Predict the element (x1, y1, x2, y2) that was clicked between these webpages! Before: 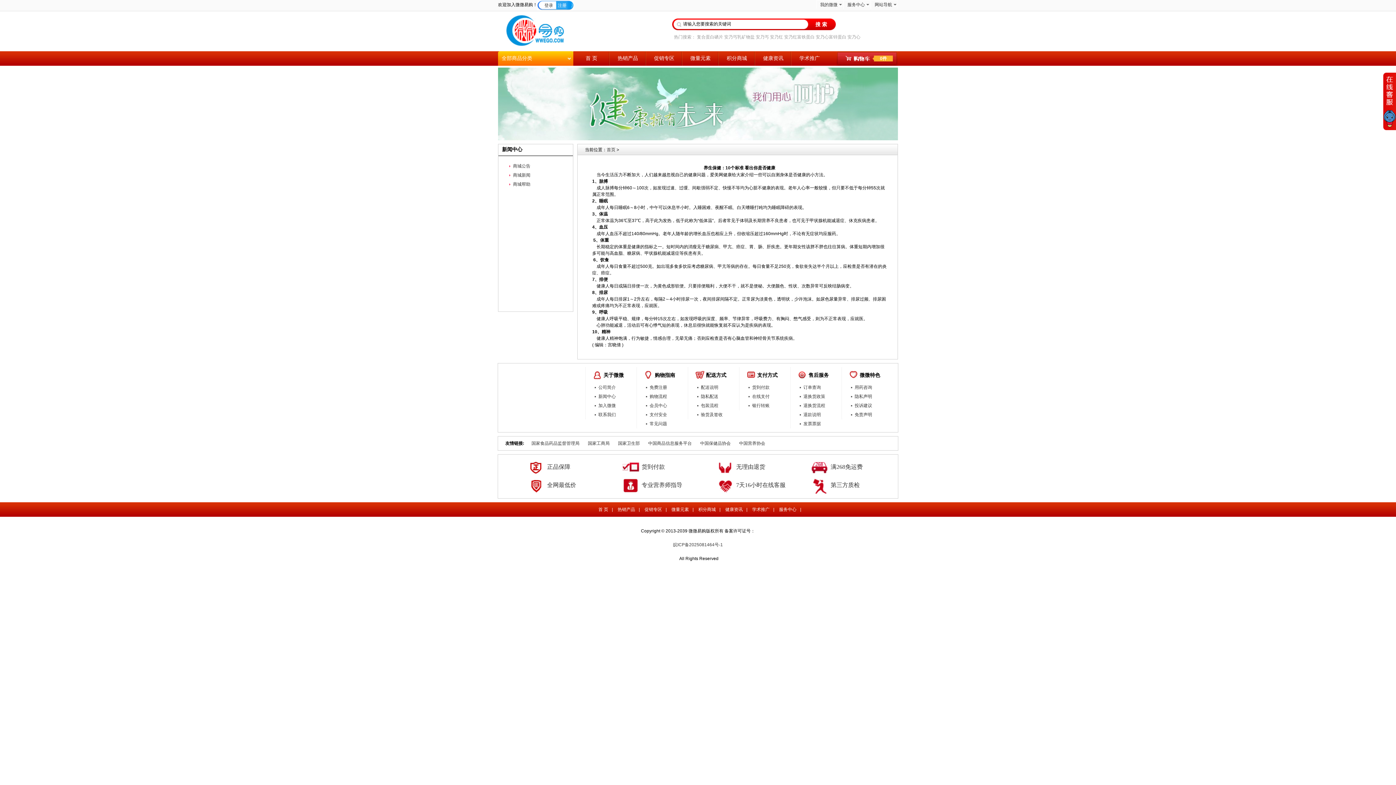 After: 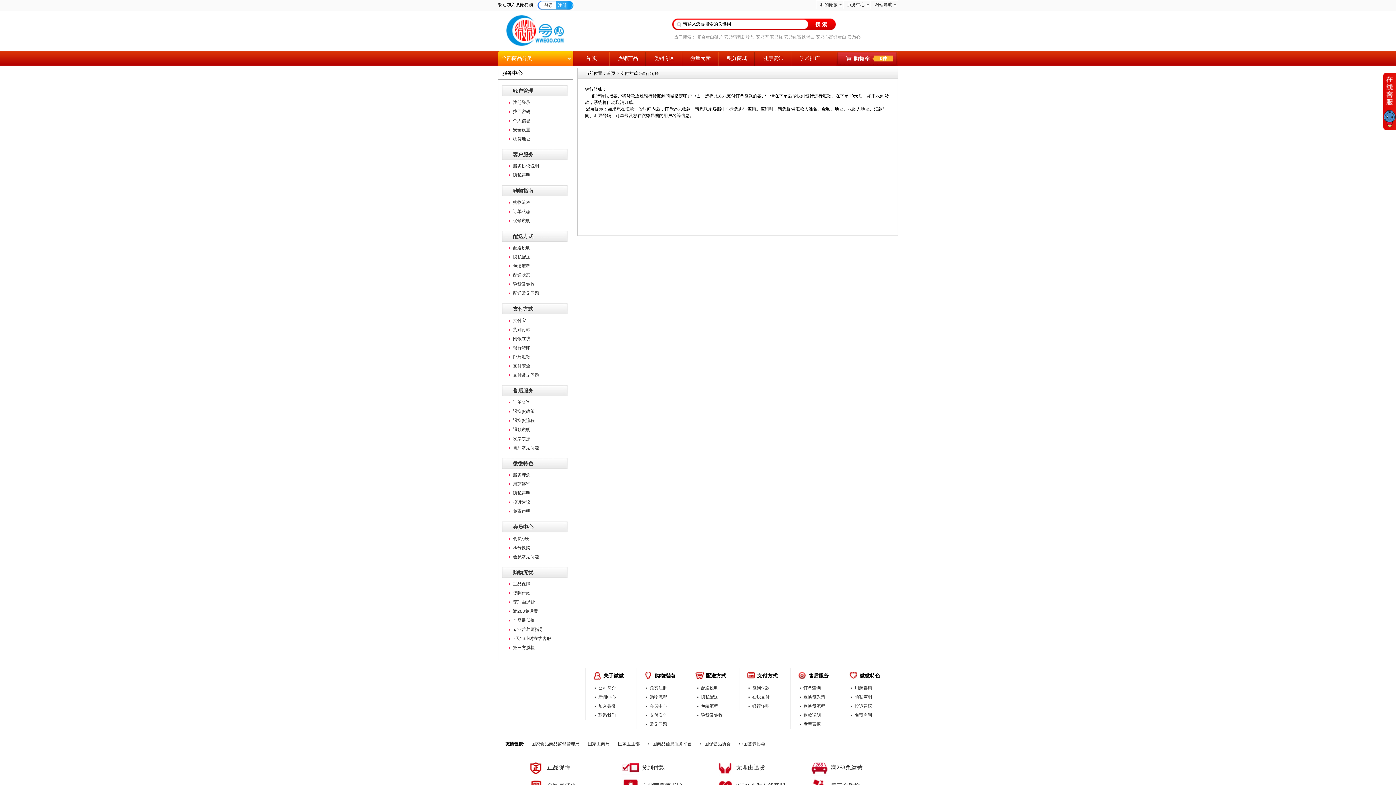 Action: bbox: (746, 403, 769, 408) label: 银行转账